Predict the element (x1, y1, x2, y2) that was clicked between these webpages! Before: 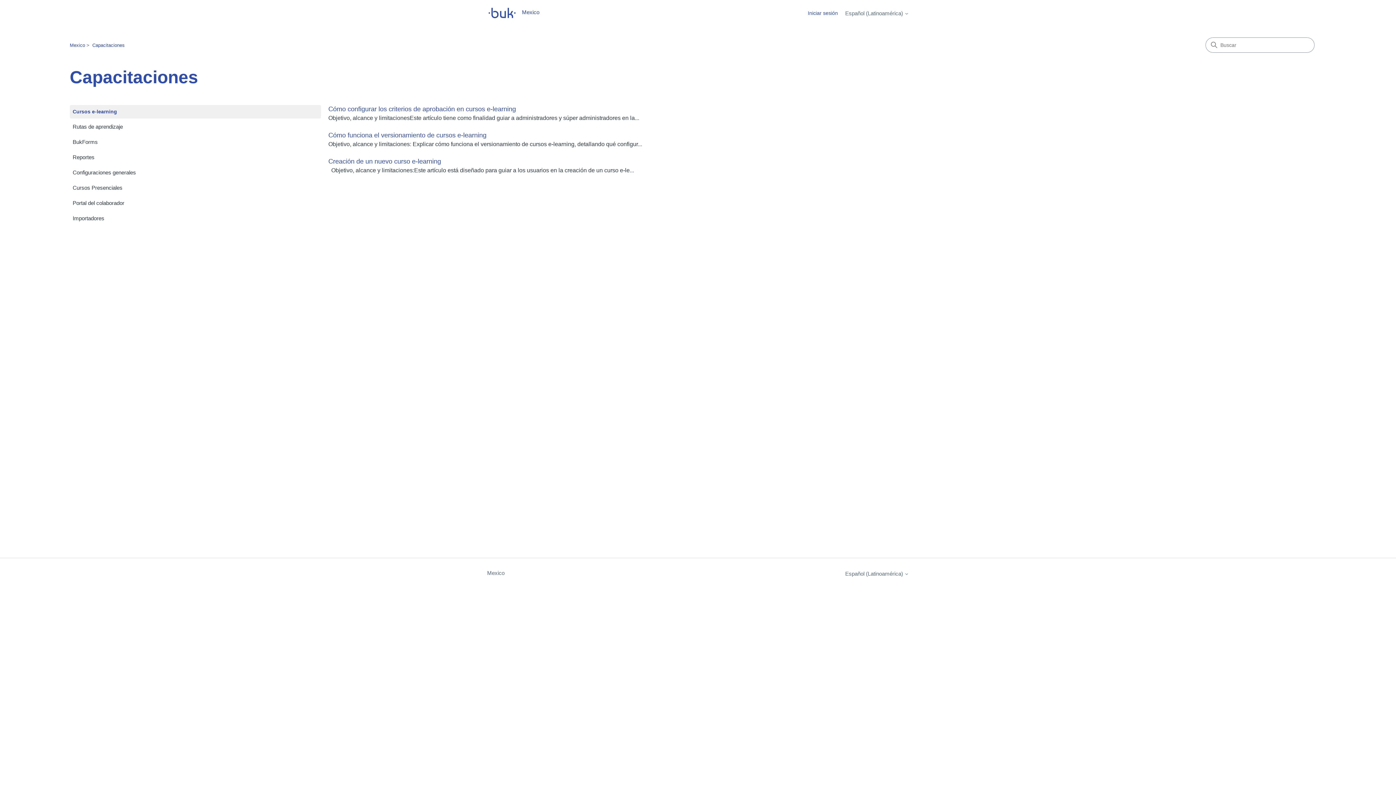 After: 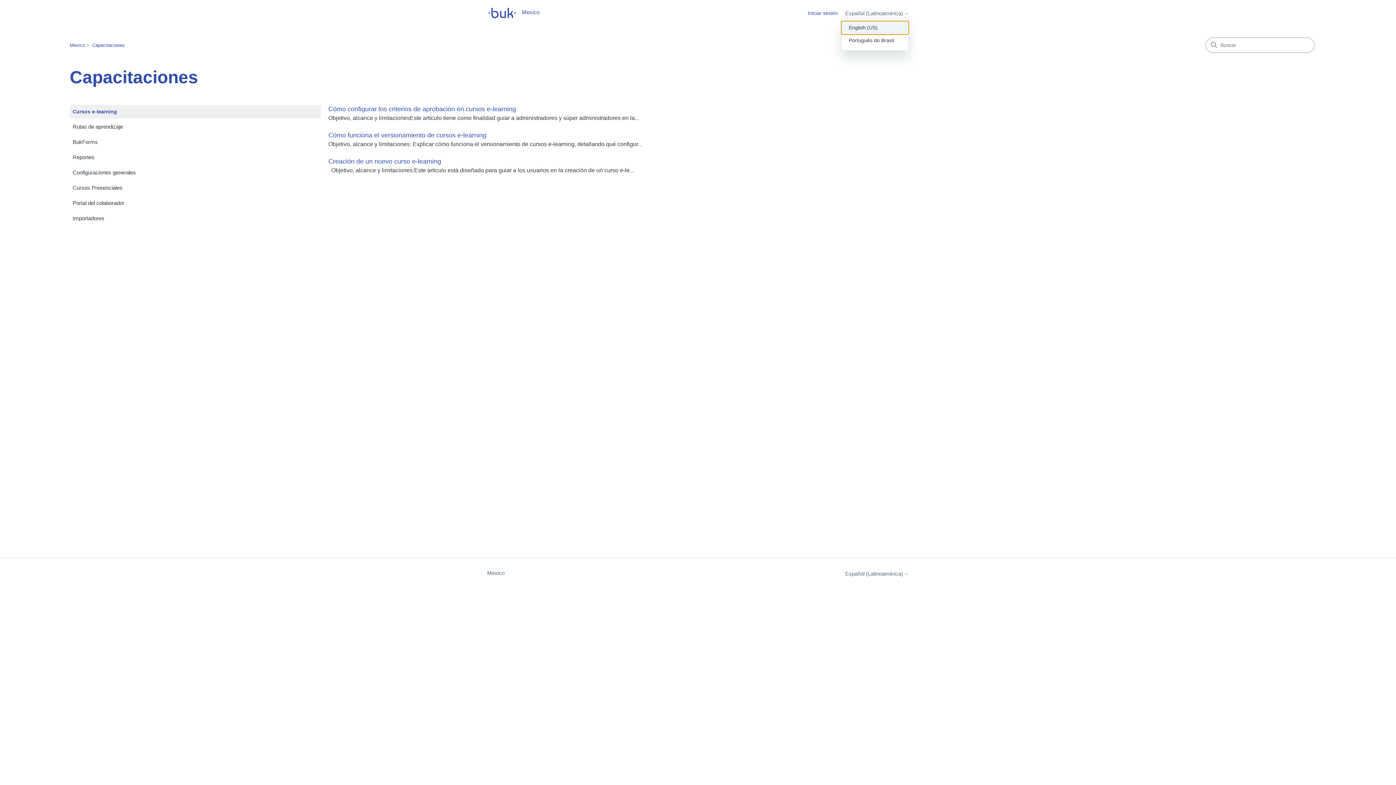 Action: bbox: (845, 10, 909, 16) label: Español (Latinoamérica) 